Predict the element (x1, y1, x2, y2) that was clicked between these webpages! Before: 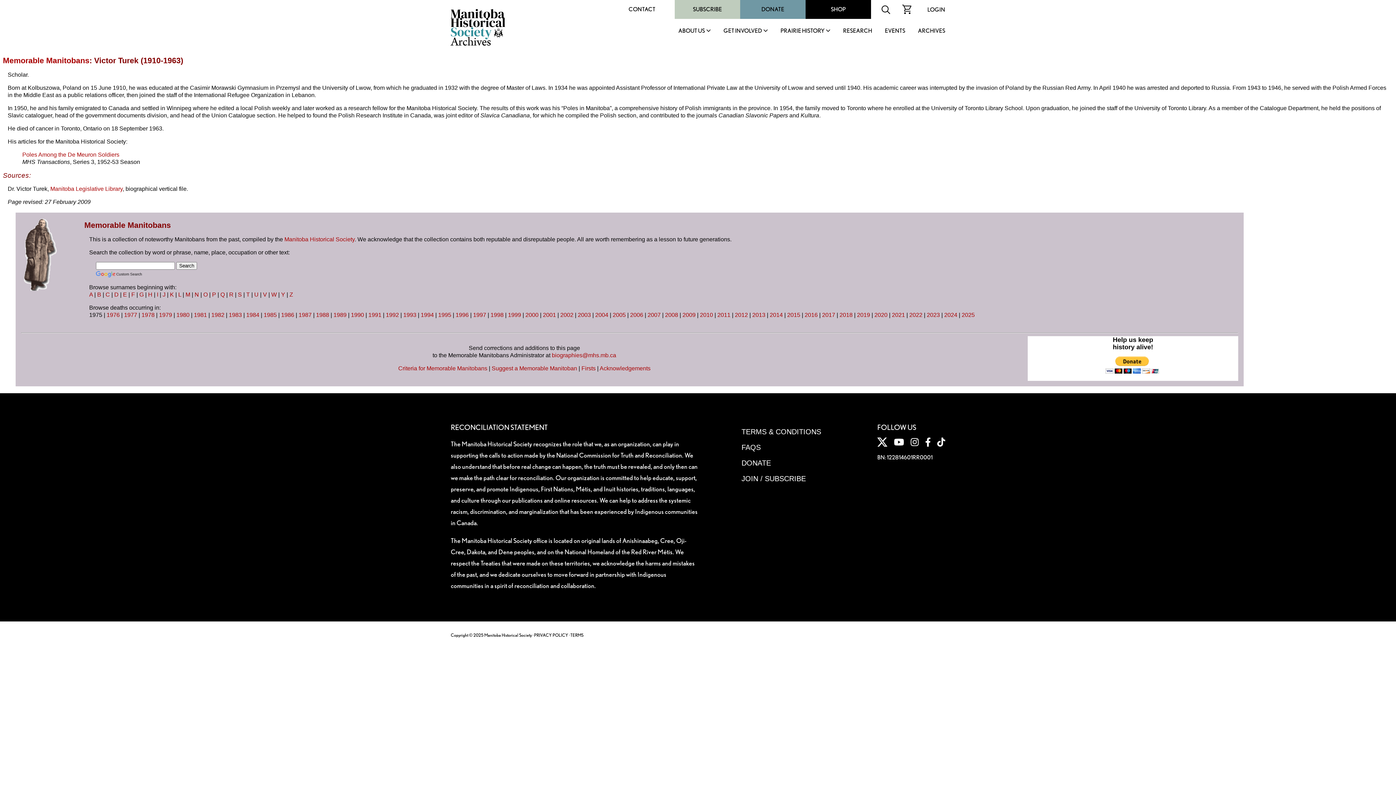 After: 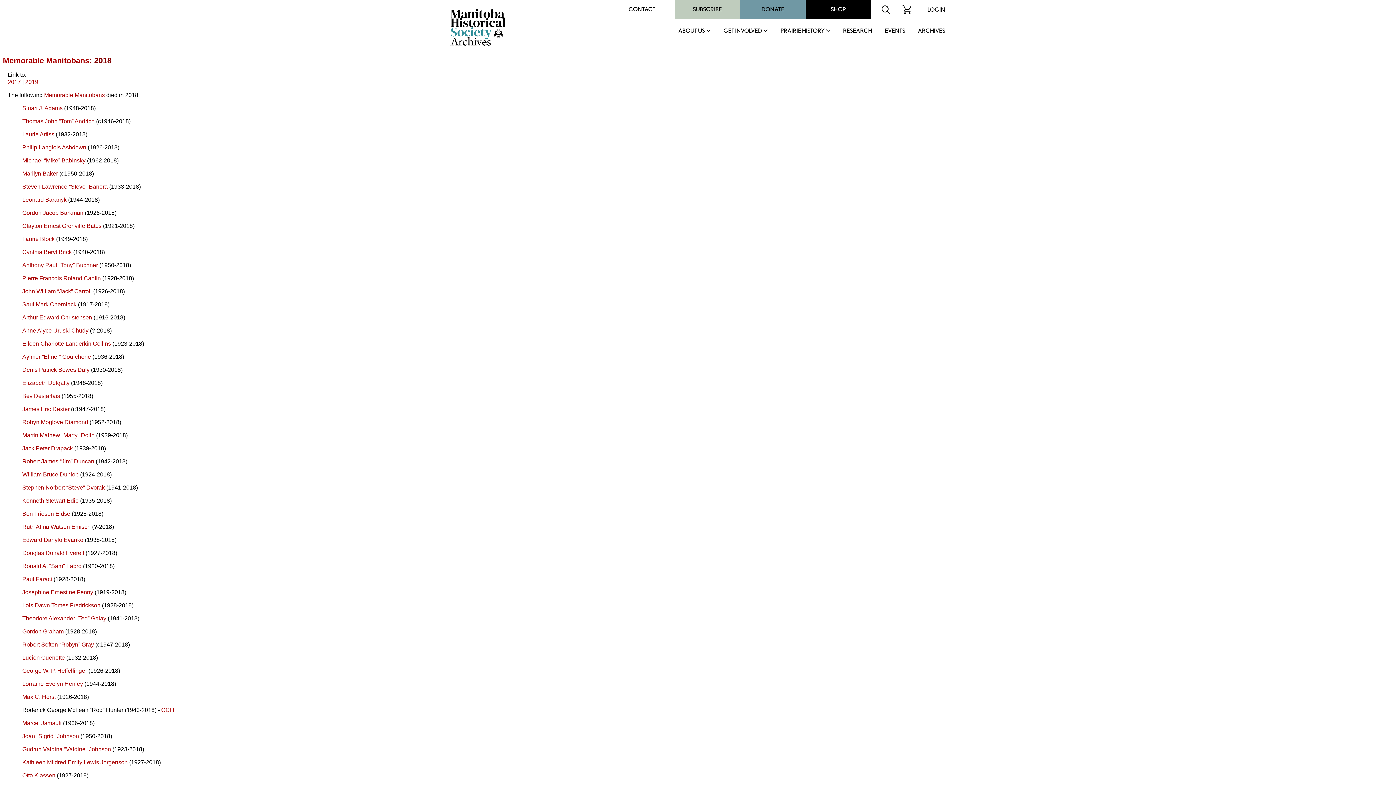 Action: bbox: (839, 312, 852, 318) label: 2018